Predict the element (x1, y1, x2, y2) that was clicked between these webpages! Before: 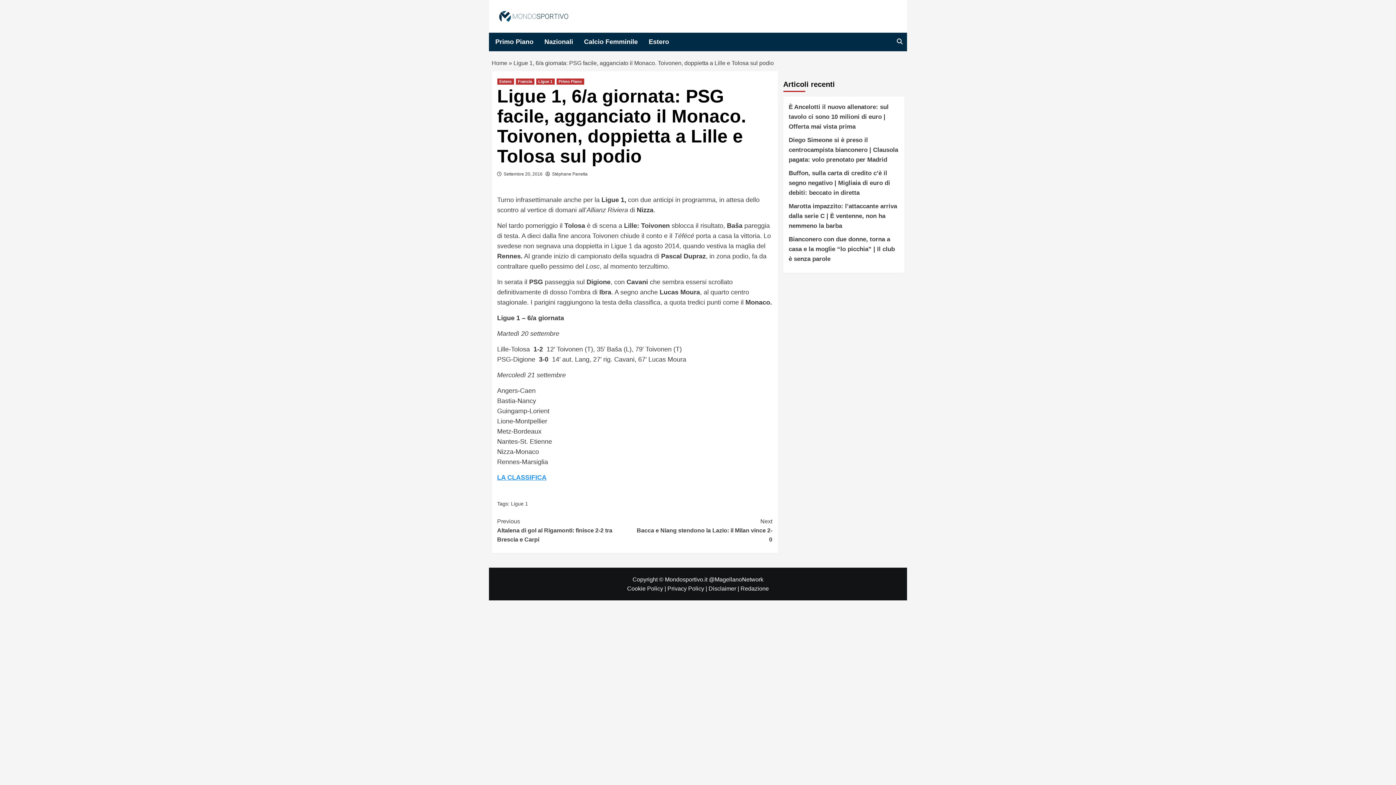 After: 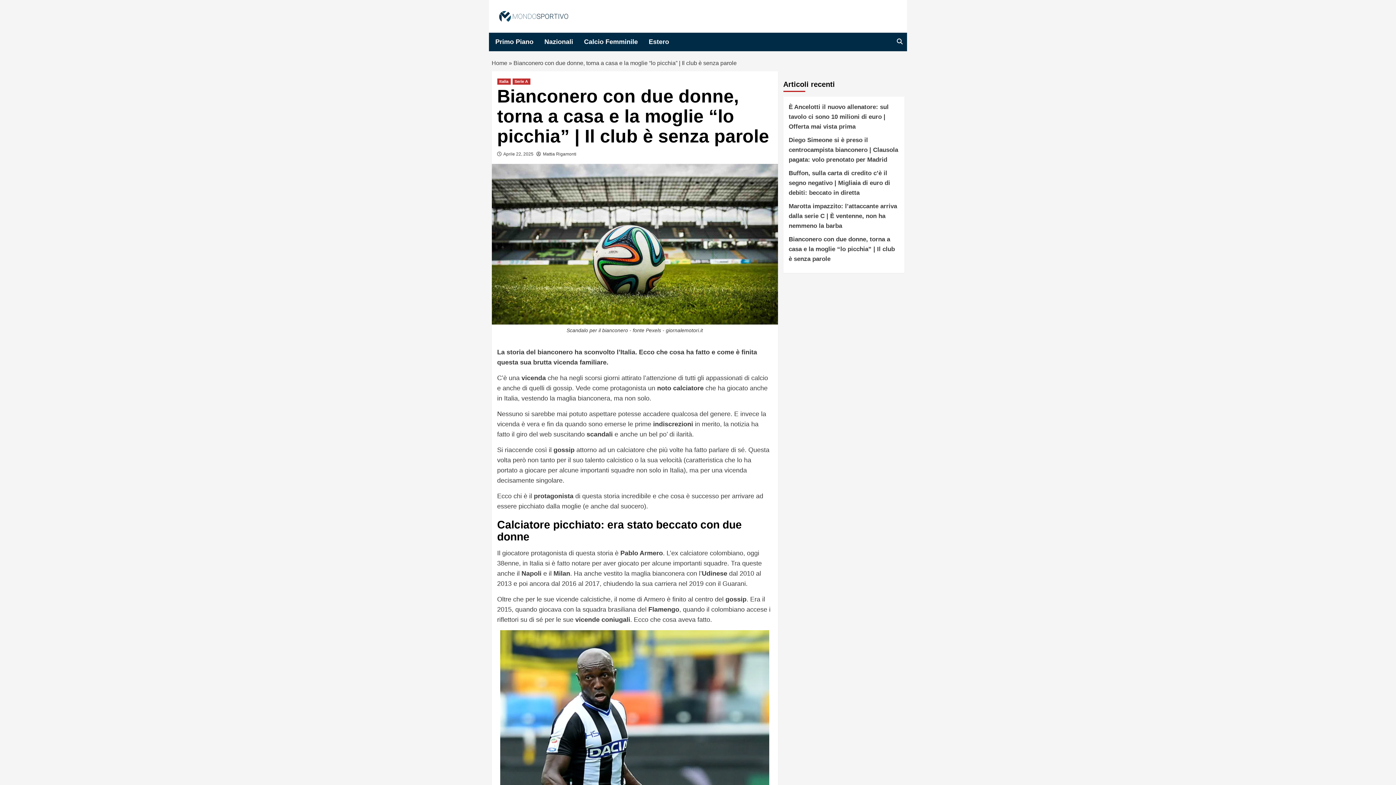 Action: label: Bianconero con due donne, torna a casa e la moglie “lo picchia” | Il club è senza parole bbox: (788, 234, 899, 267)